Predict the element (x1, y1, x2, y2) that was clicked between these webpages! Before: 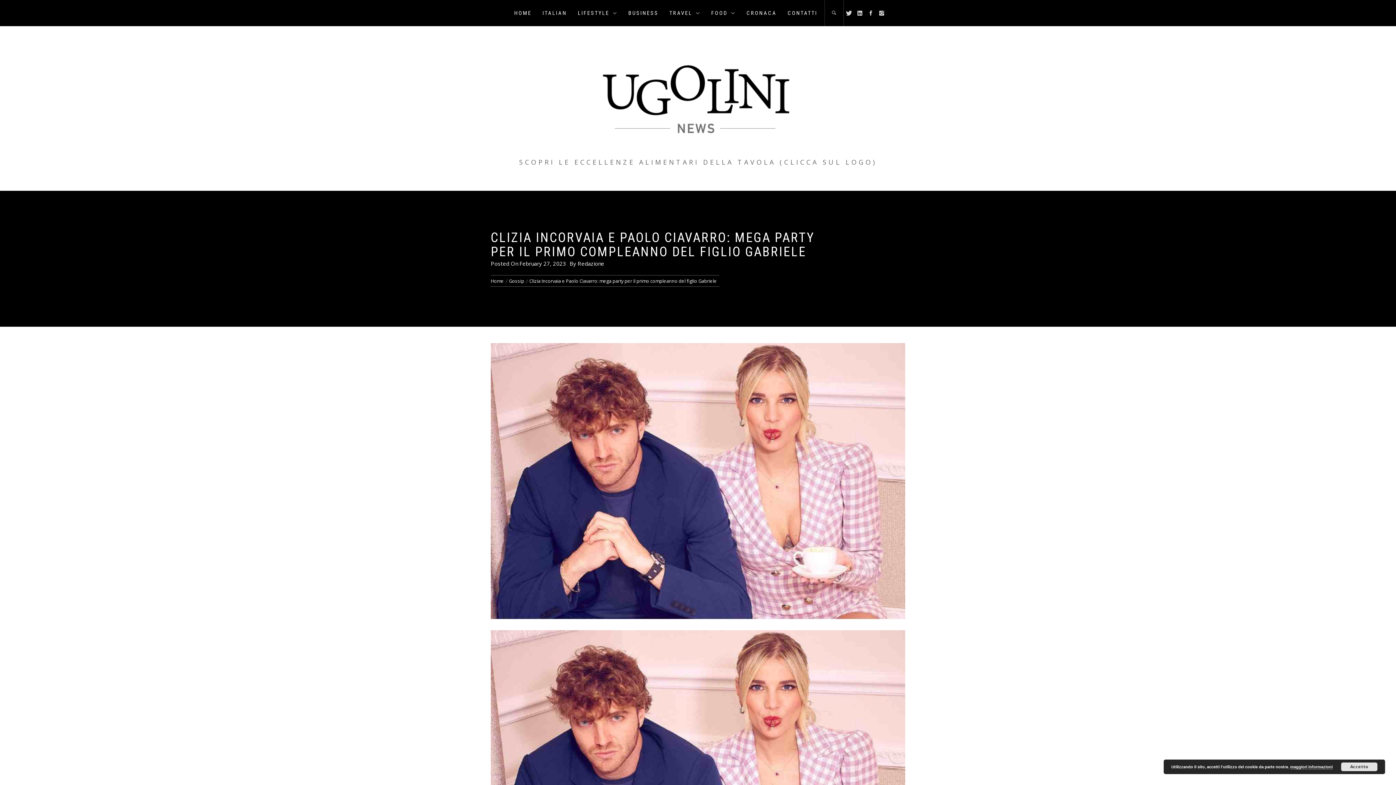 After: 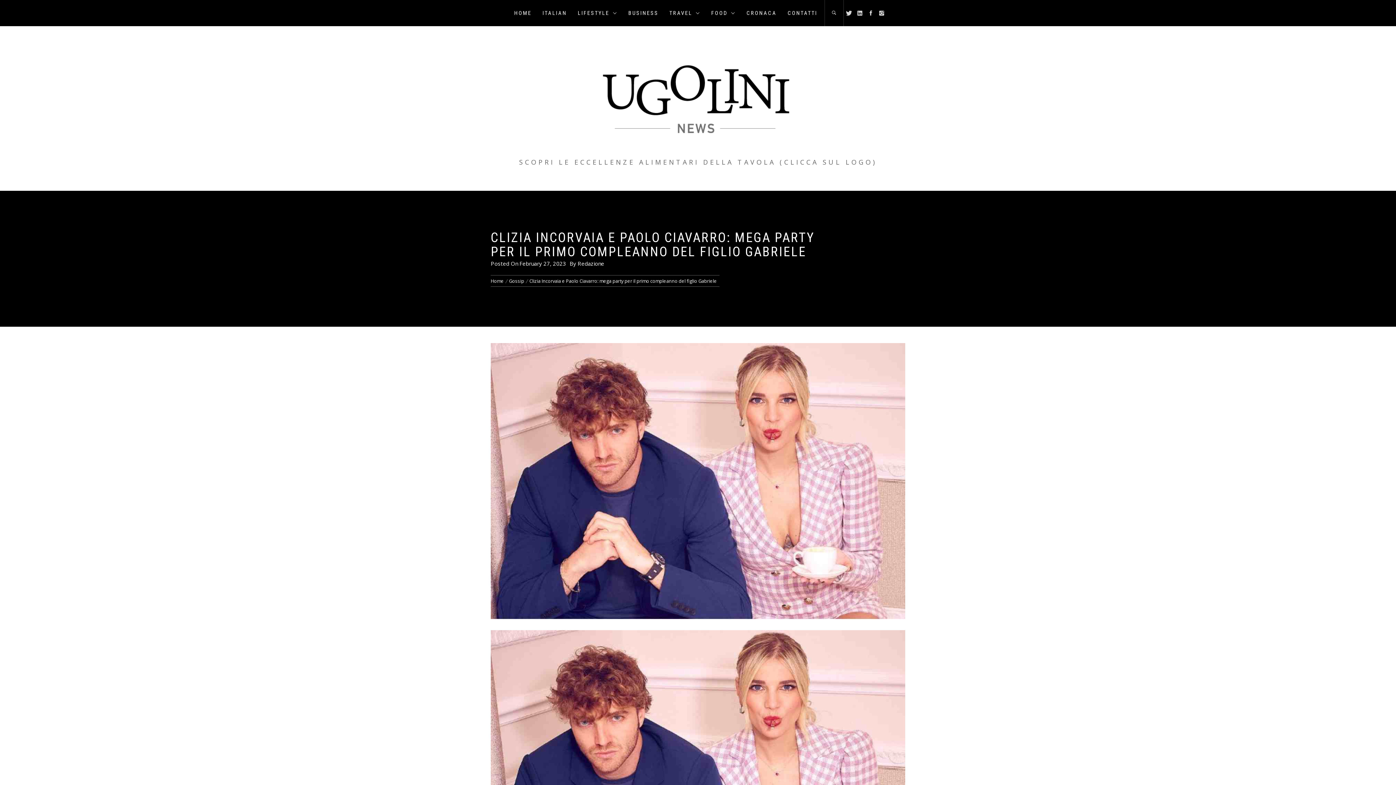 Action: bbox: (1341, 762, 1377, 771) label: Accetto